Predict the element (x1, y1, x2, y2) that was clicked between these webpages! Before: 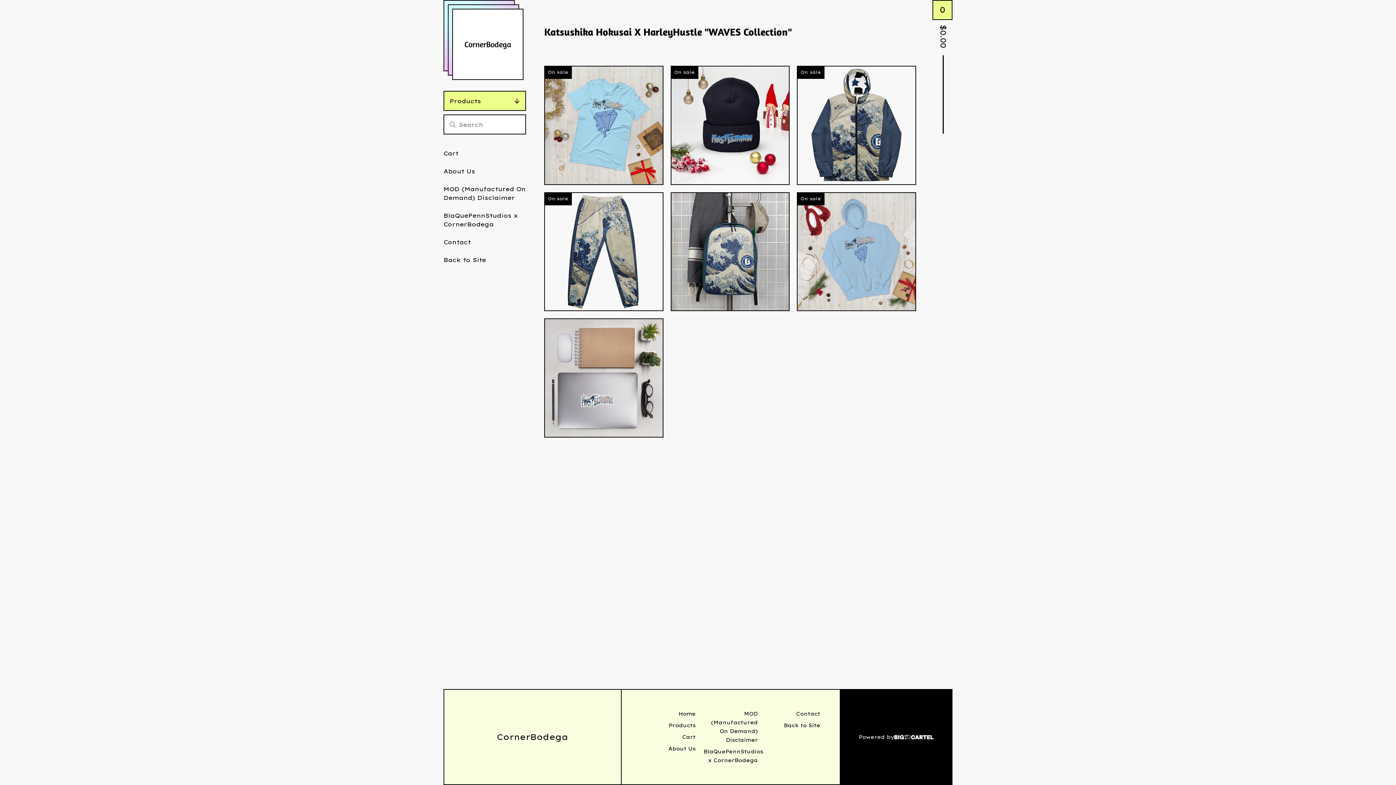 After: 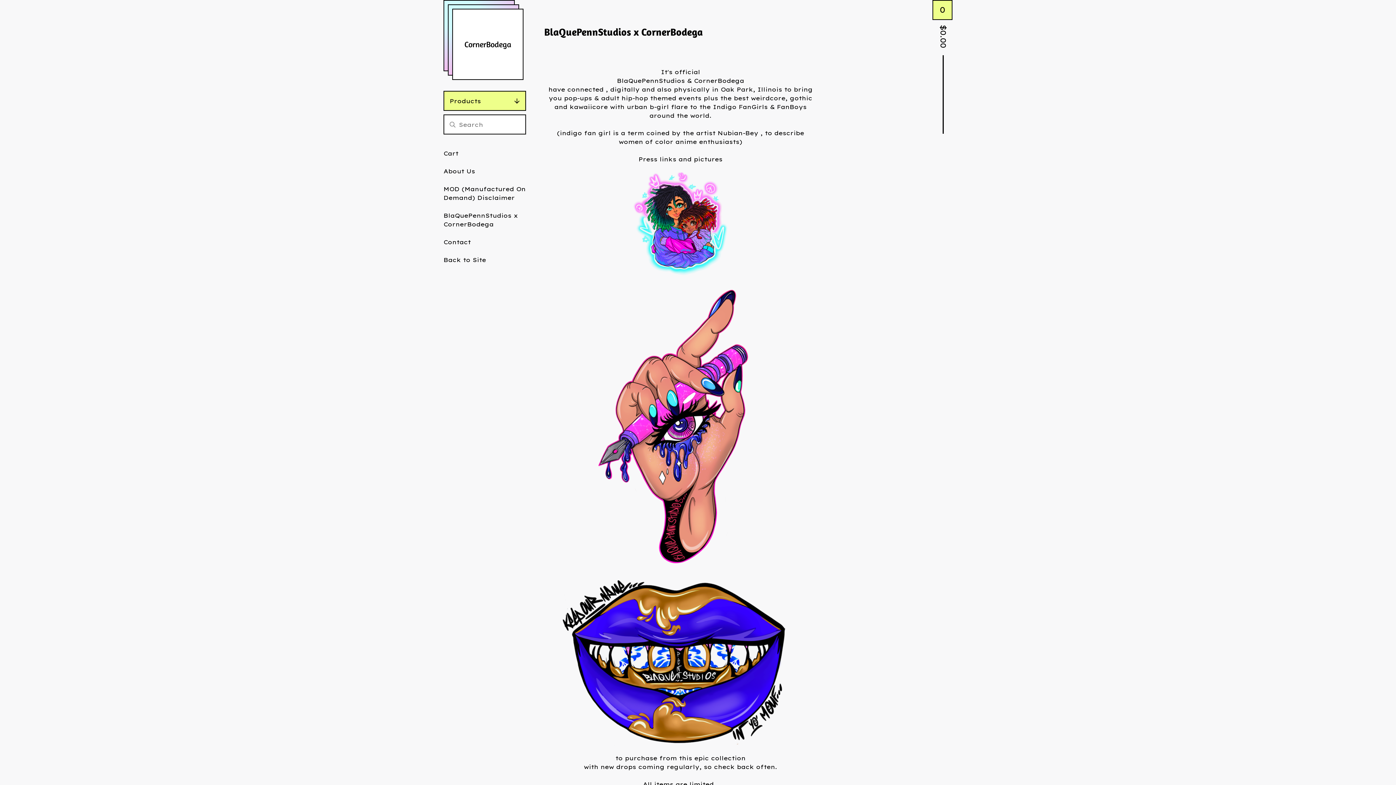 Action: bbox: (702, 746, 759, 766) label: BlaQuePennStudios x CornerBodega